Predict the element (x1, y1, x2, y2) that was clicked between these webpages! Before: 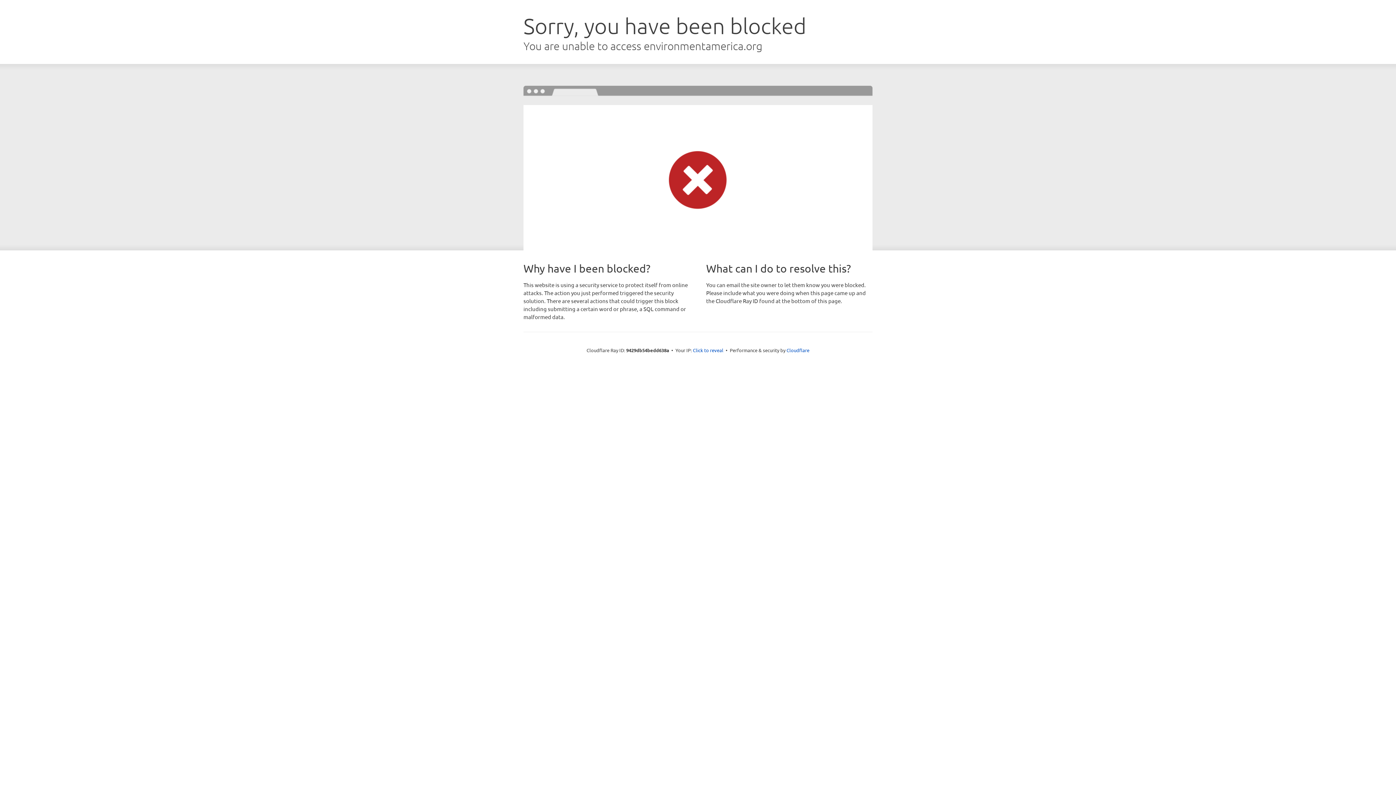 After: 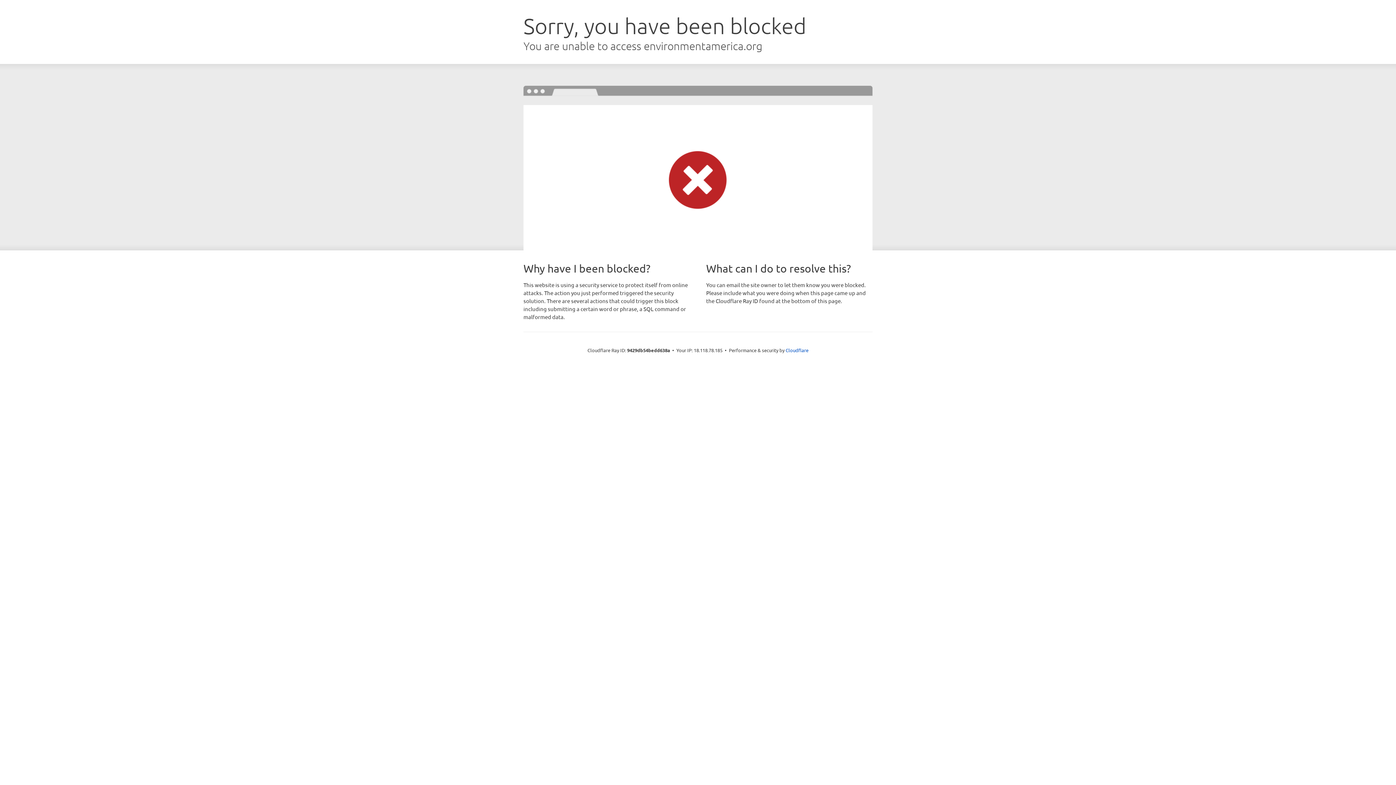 Action: bbox: (693, 346, 723, 353) label: Click to reveal